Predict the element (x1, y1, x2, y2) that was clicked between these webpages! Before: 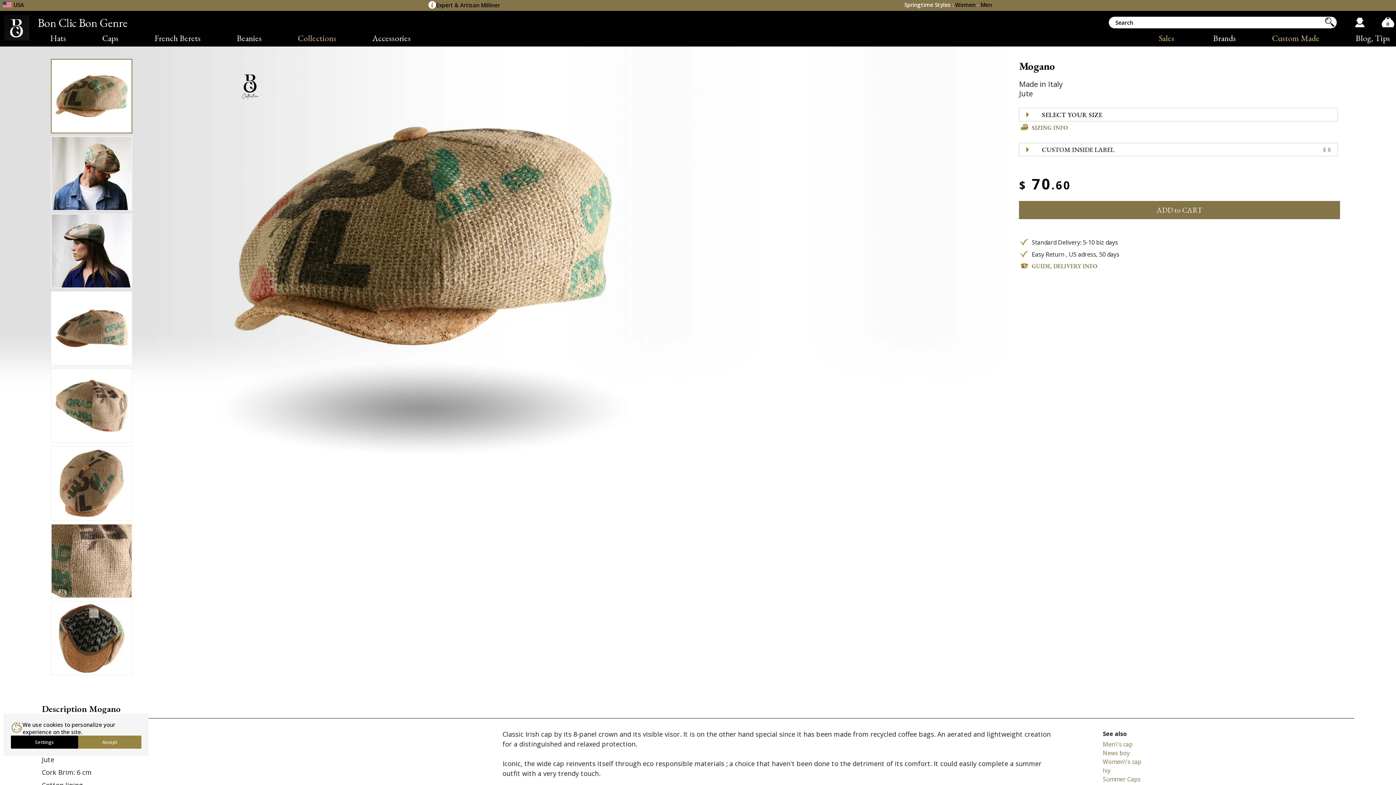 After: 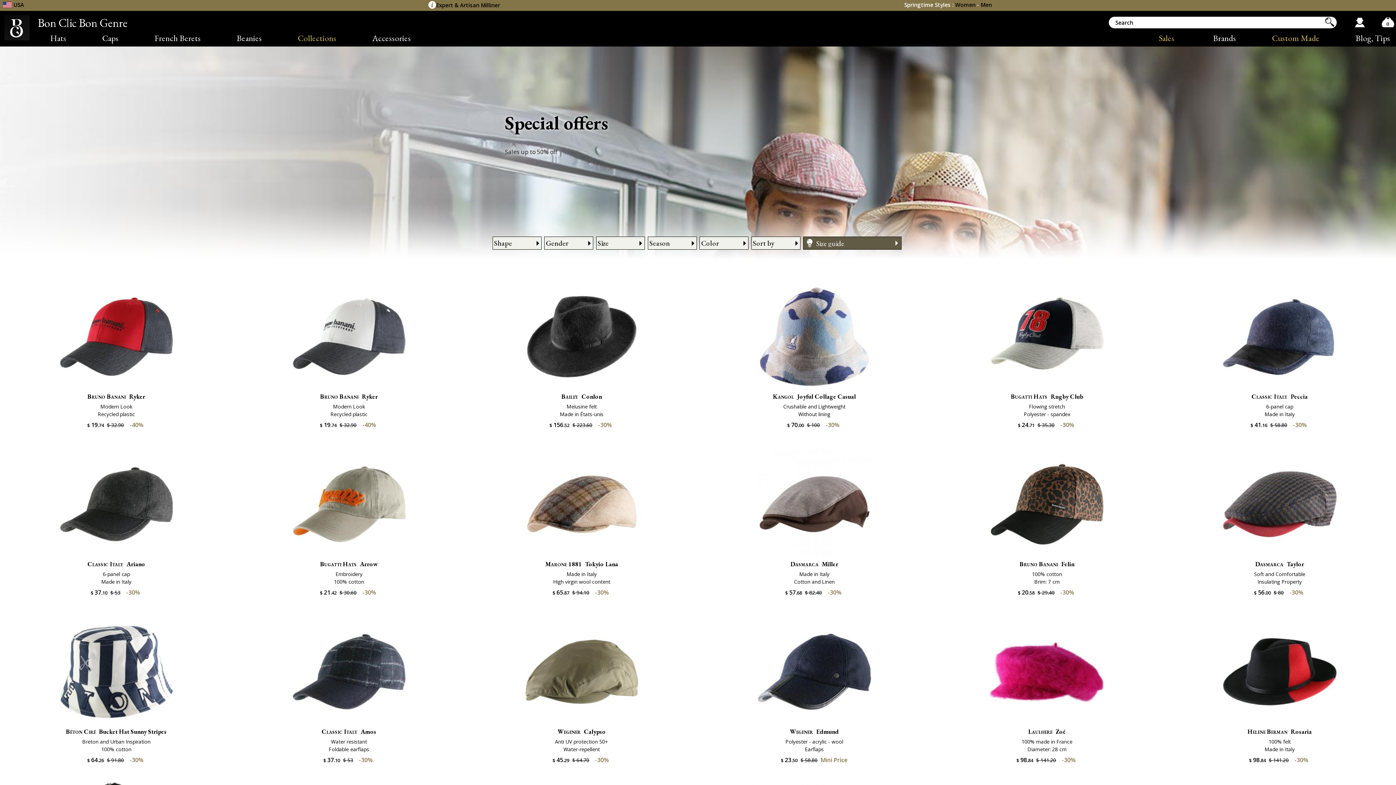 Action: label: Sales bbox: (1159, 29, 1194, 46)